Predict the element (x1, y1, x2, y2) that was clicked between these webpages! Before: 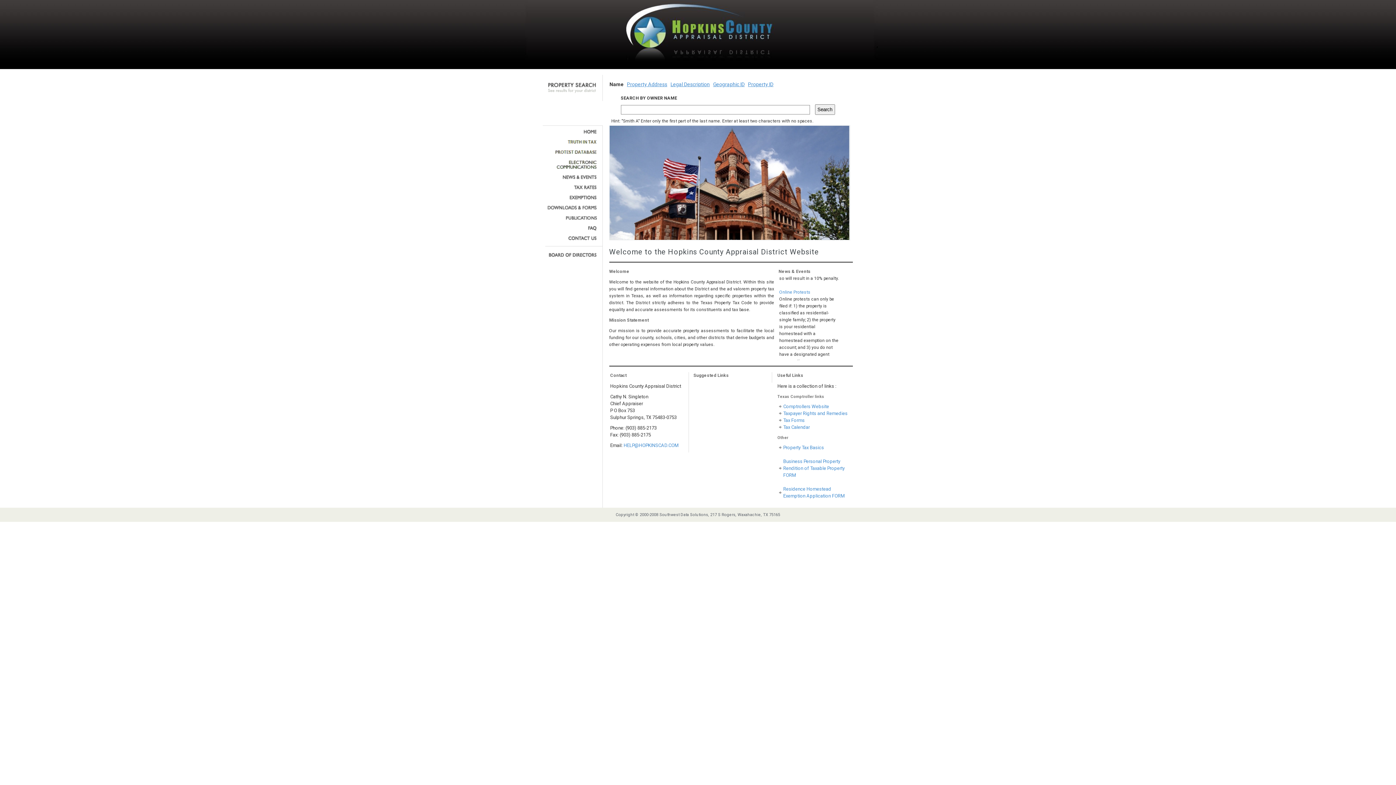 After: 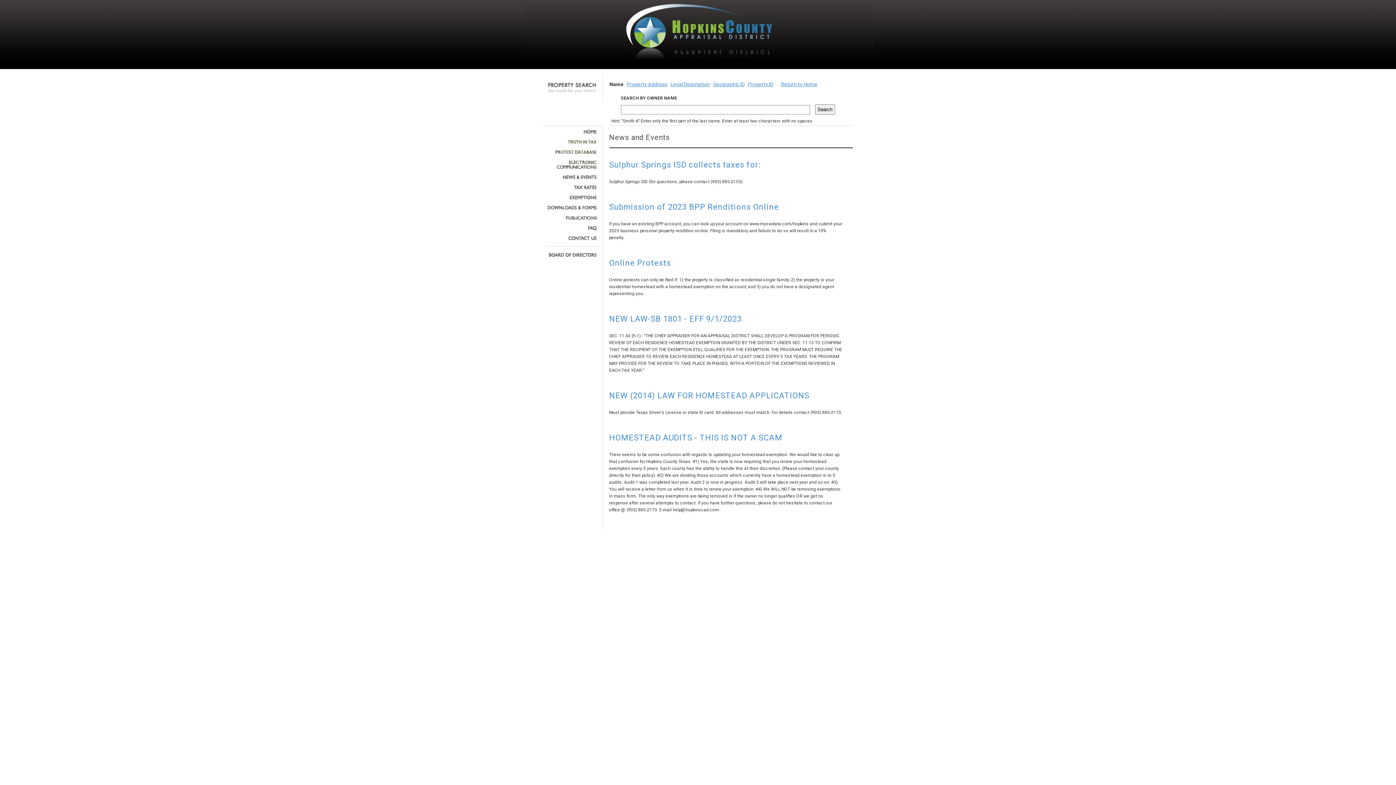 Action: bbox: (545, 174, 597, 179)